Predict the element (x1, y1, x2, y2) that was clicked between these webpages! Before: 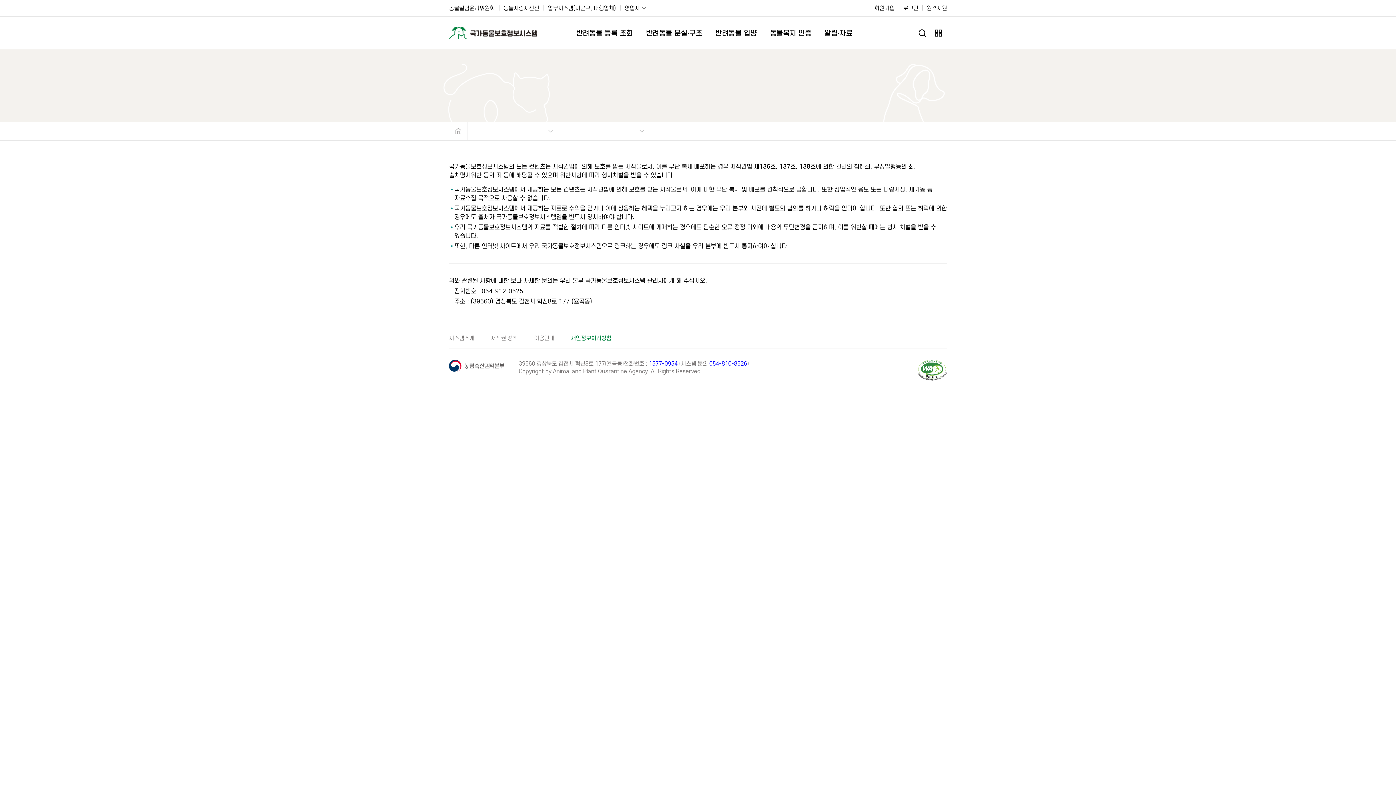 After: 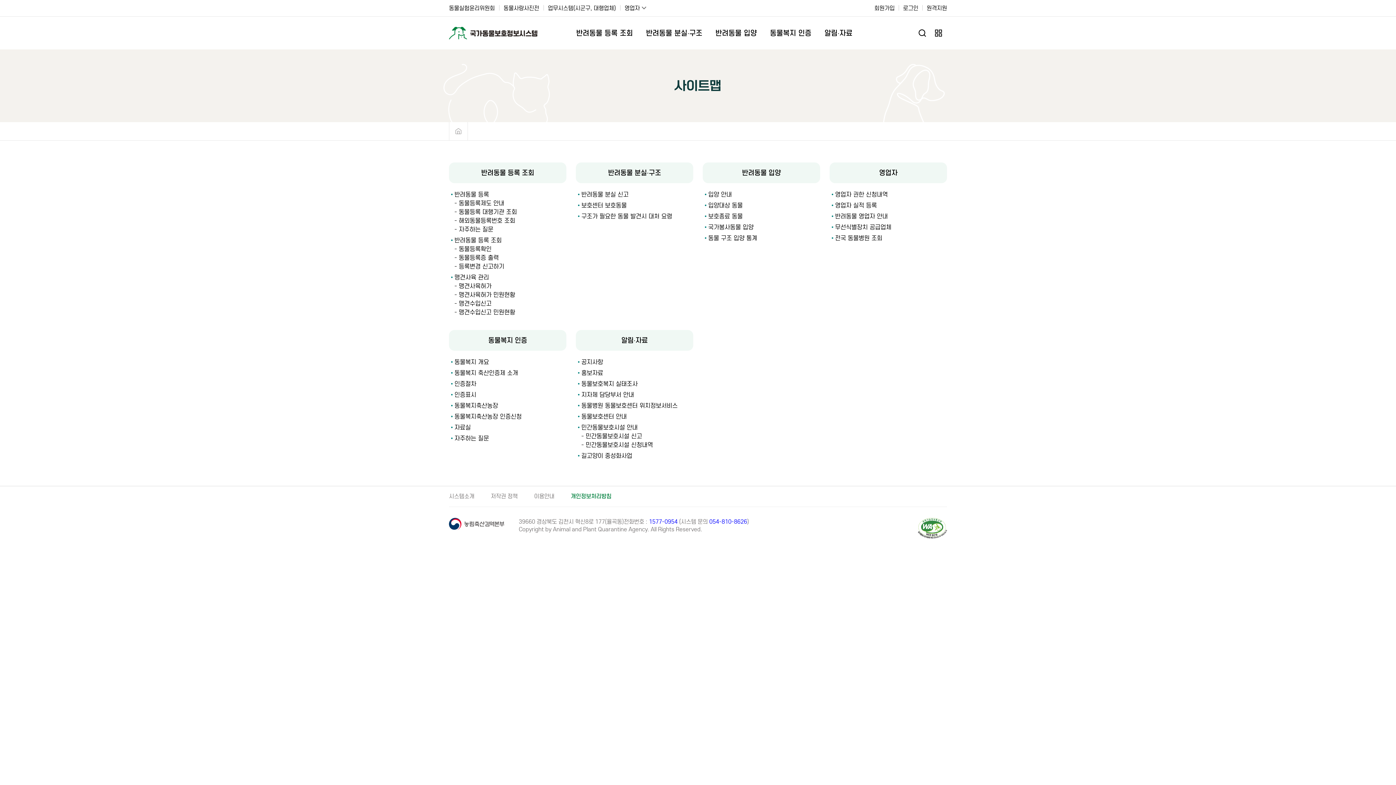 Action: bbox: (930, 24, 947, 41)